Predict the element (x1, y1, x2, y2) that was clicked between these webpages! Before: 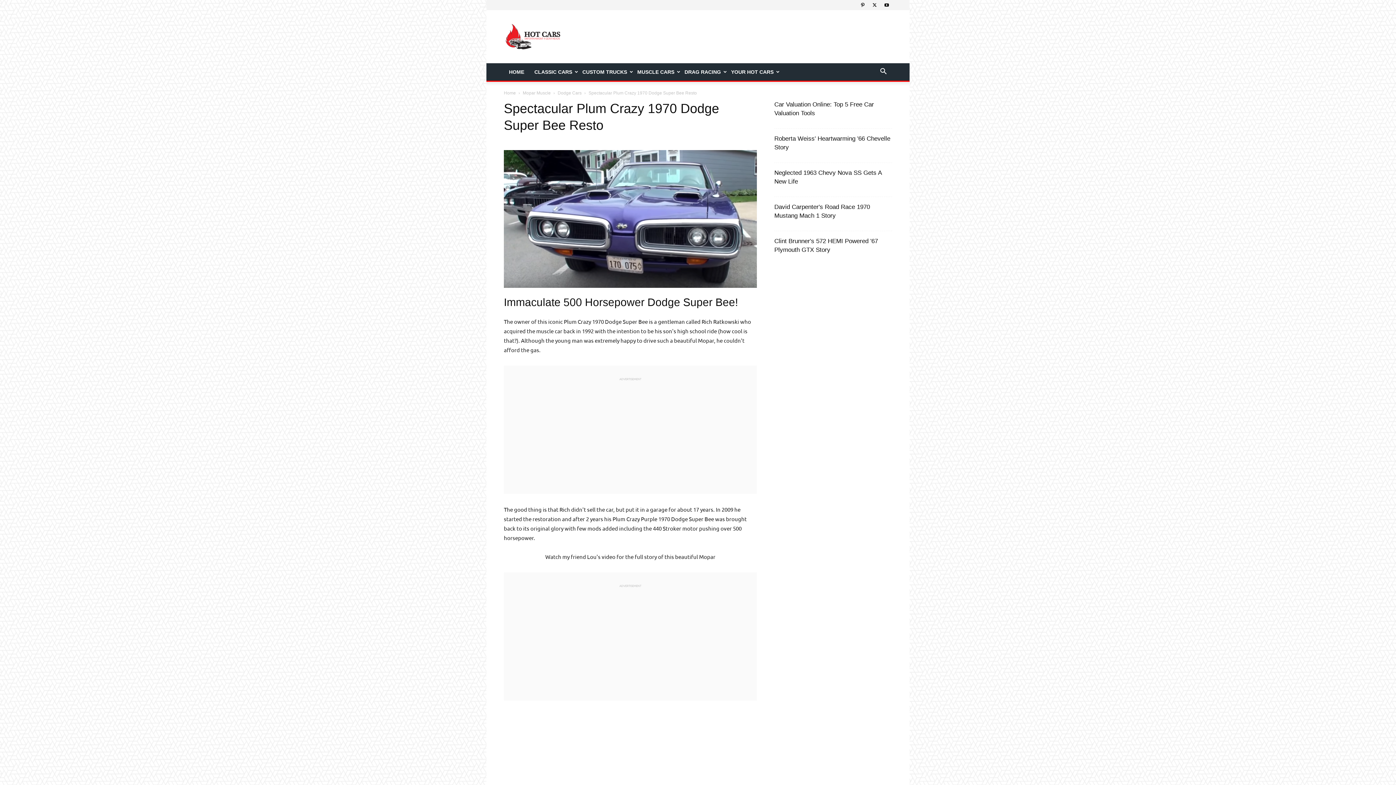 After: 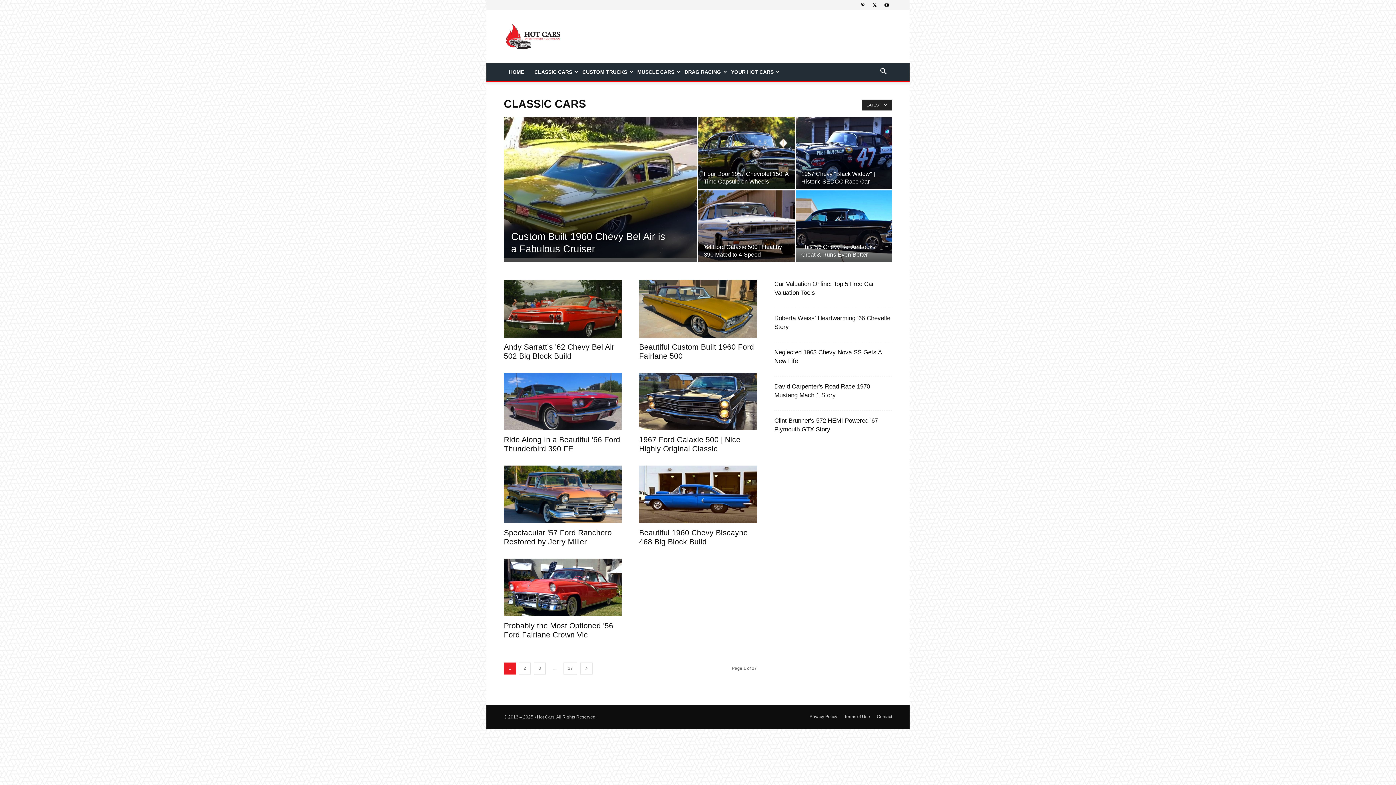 Action: label: CLASSIC CARS bbox: (529, 63, 577, 80)